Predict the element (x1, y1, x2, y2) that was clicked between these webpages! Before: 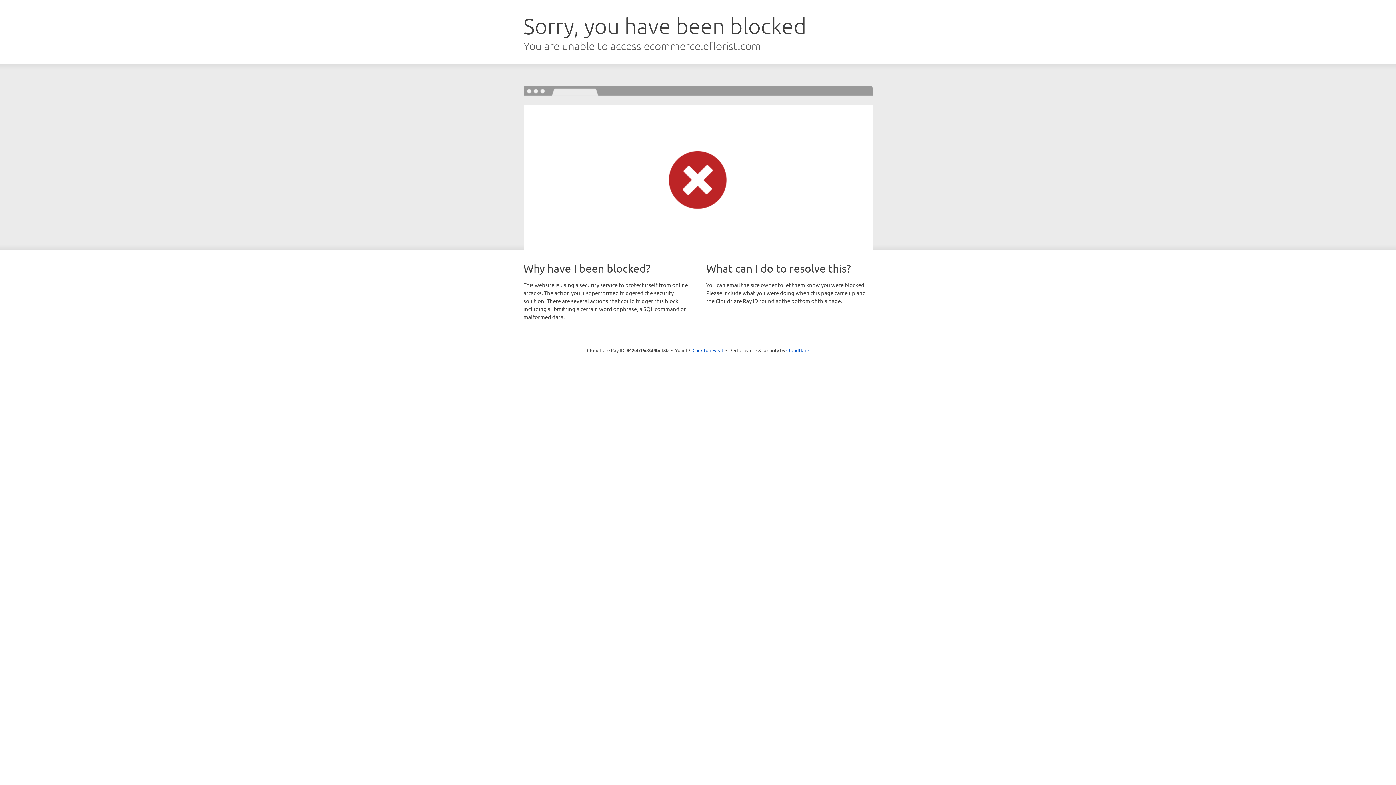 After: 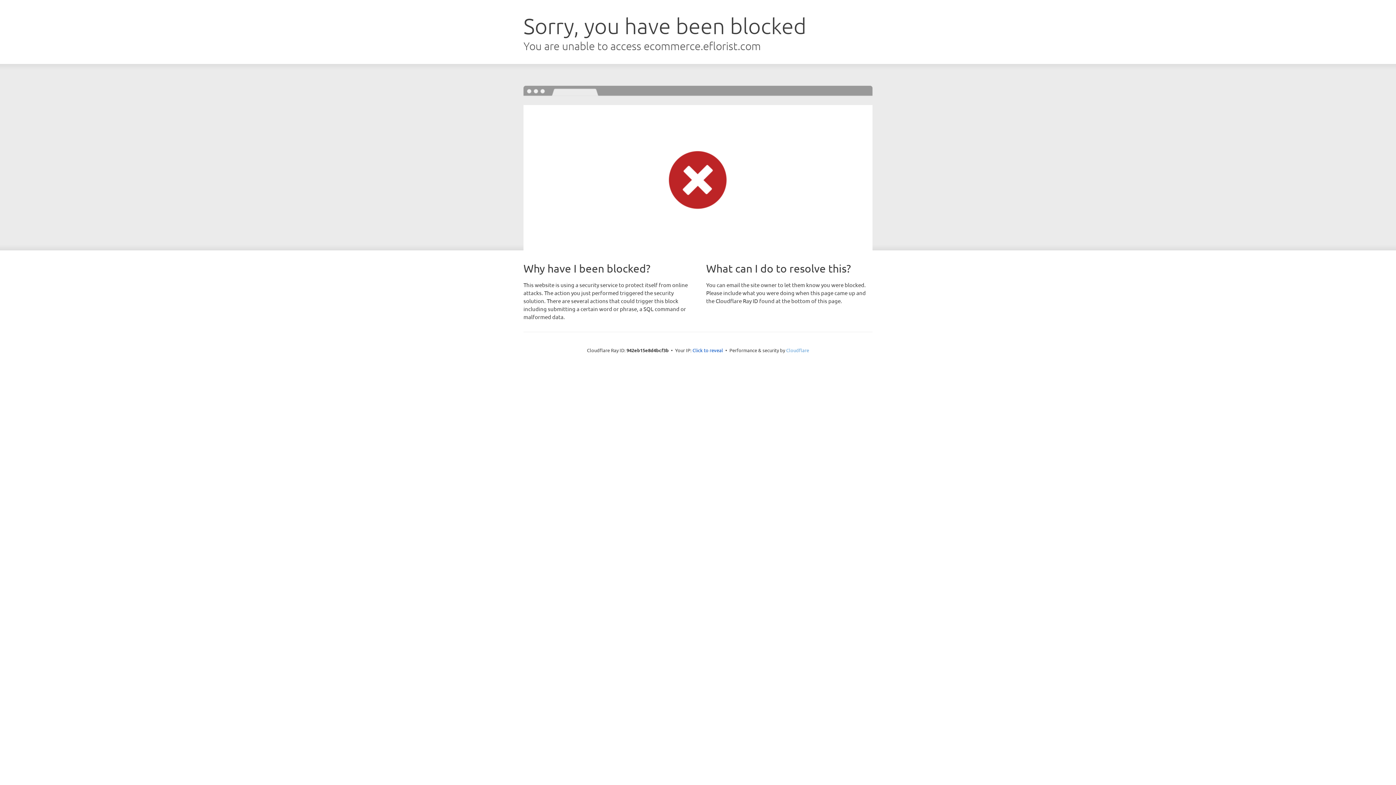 Action: label: Cloudflare bbox: (786, 347, 809, 353)